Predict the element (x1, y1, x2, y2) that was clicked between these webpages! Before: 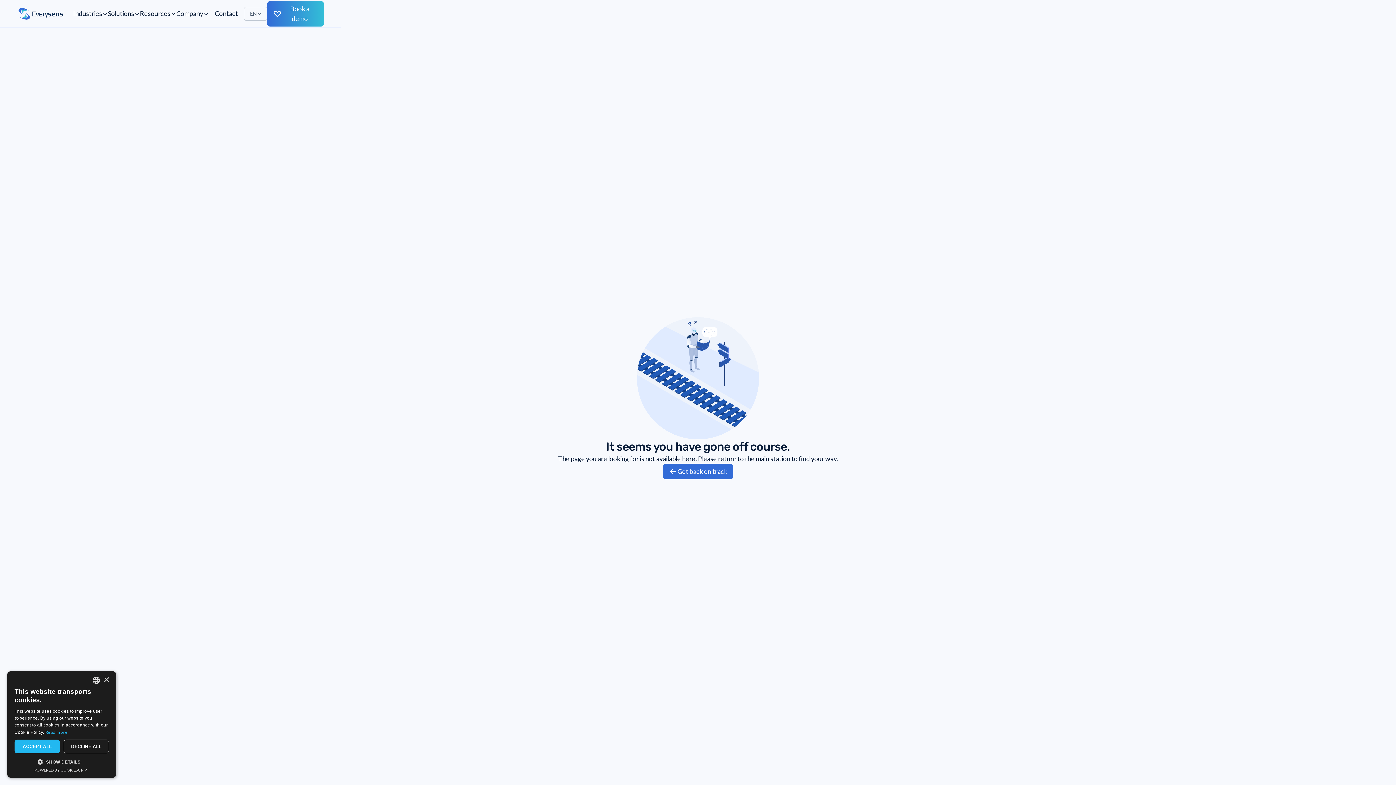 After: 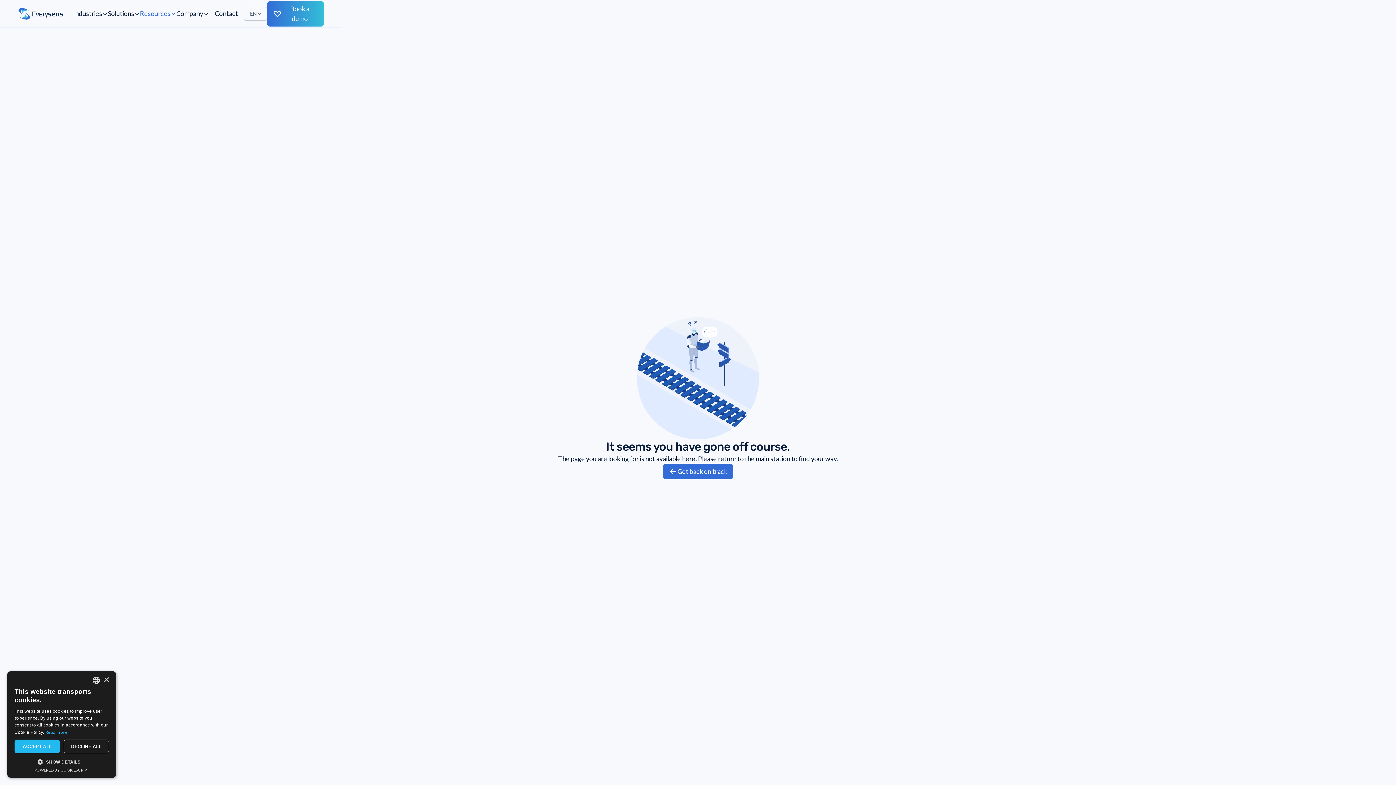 Action: label: Resources bbox: (139, 0, 176, 27)